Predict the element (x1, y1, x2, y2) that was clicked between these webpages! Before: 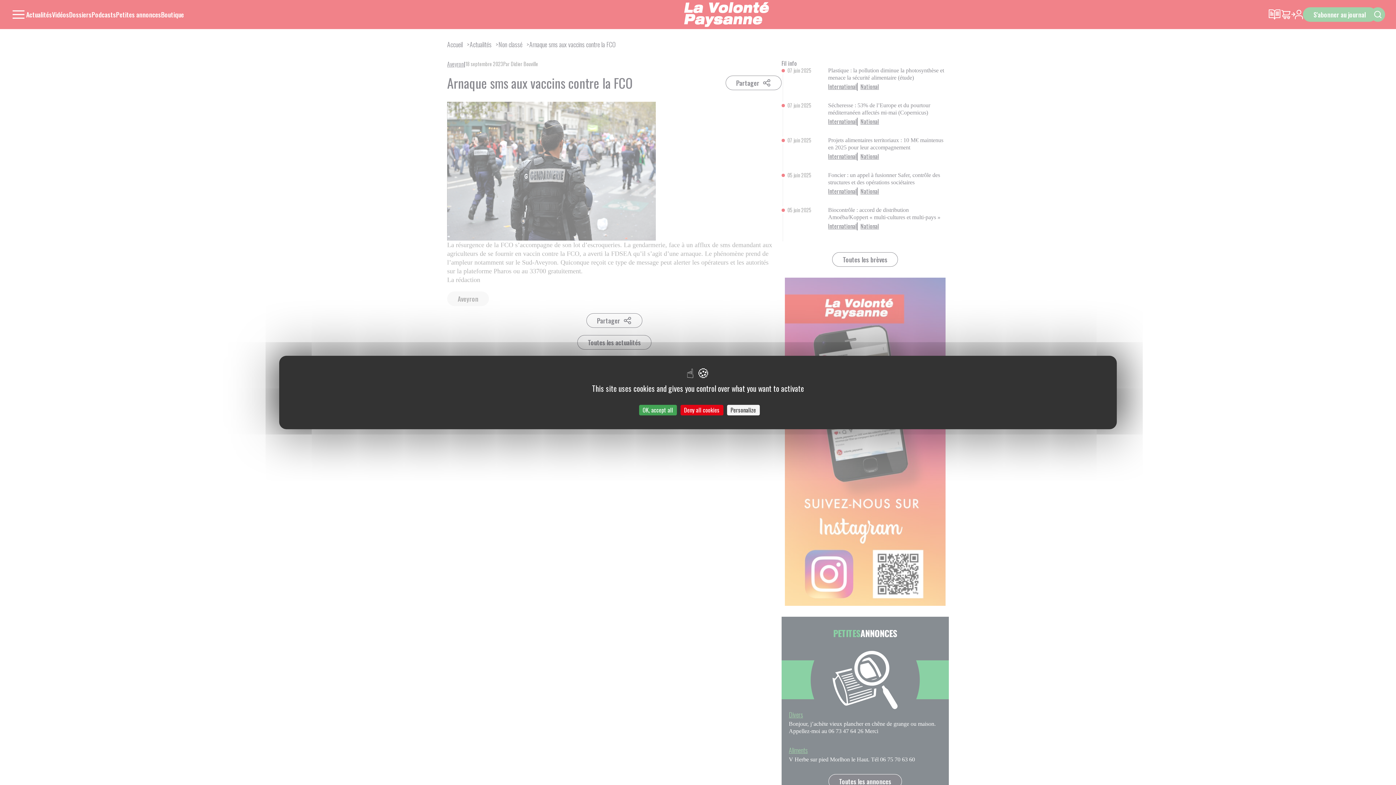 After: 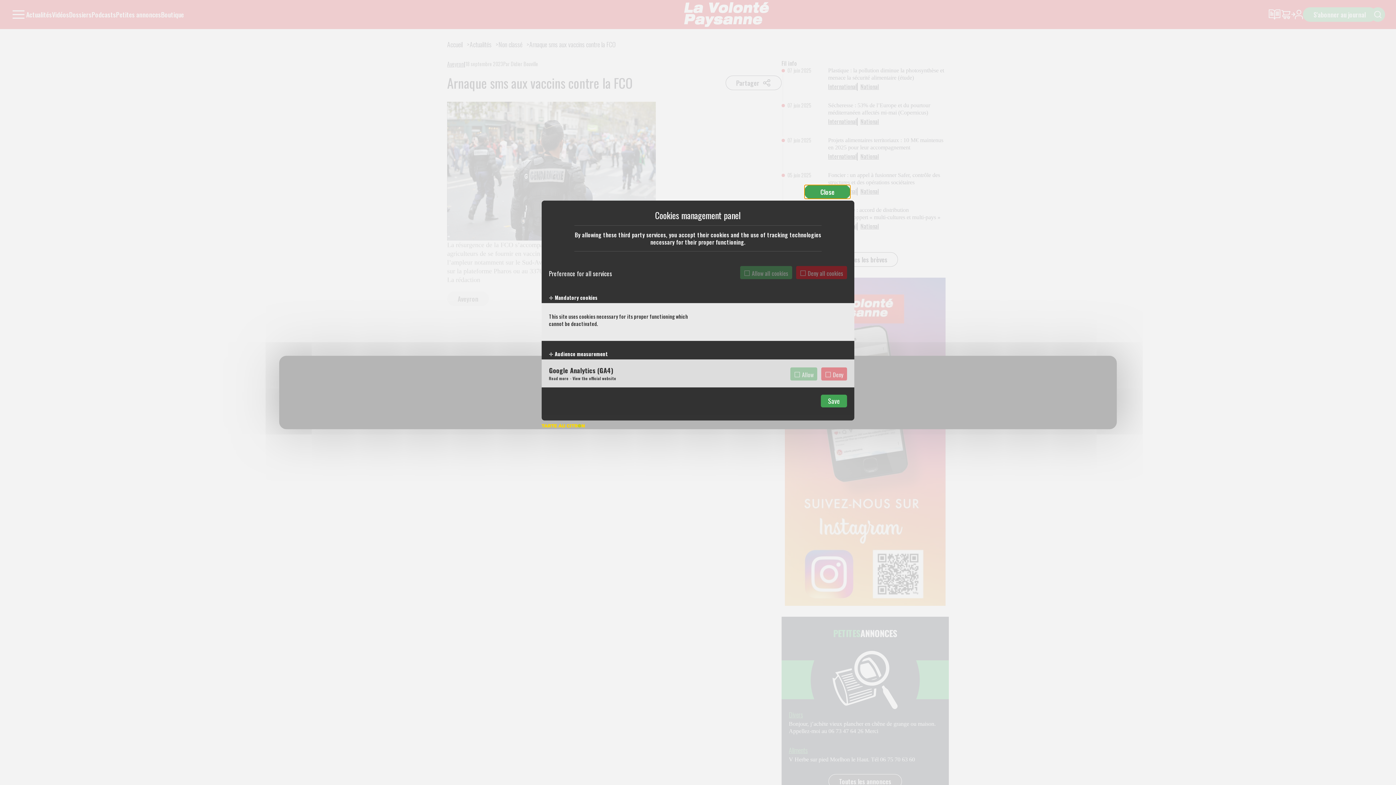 Action: bbox: (727, 405, 759, 415) label: Personalize (modal window)